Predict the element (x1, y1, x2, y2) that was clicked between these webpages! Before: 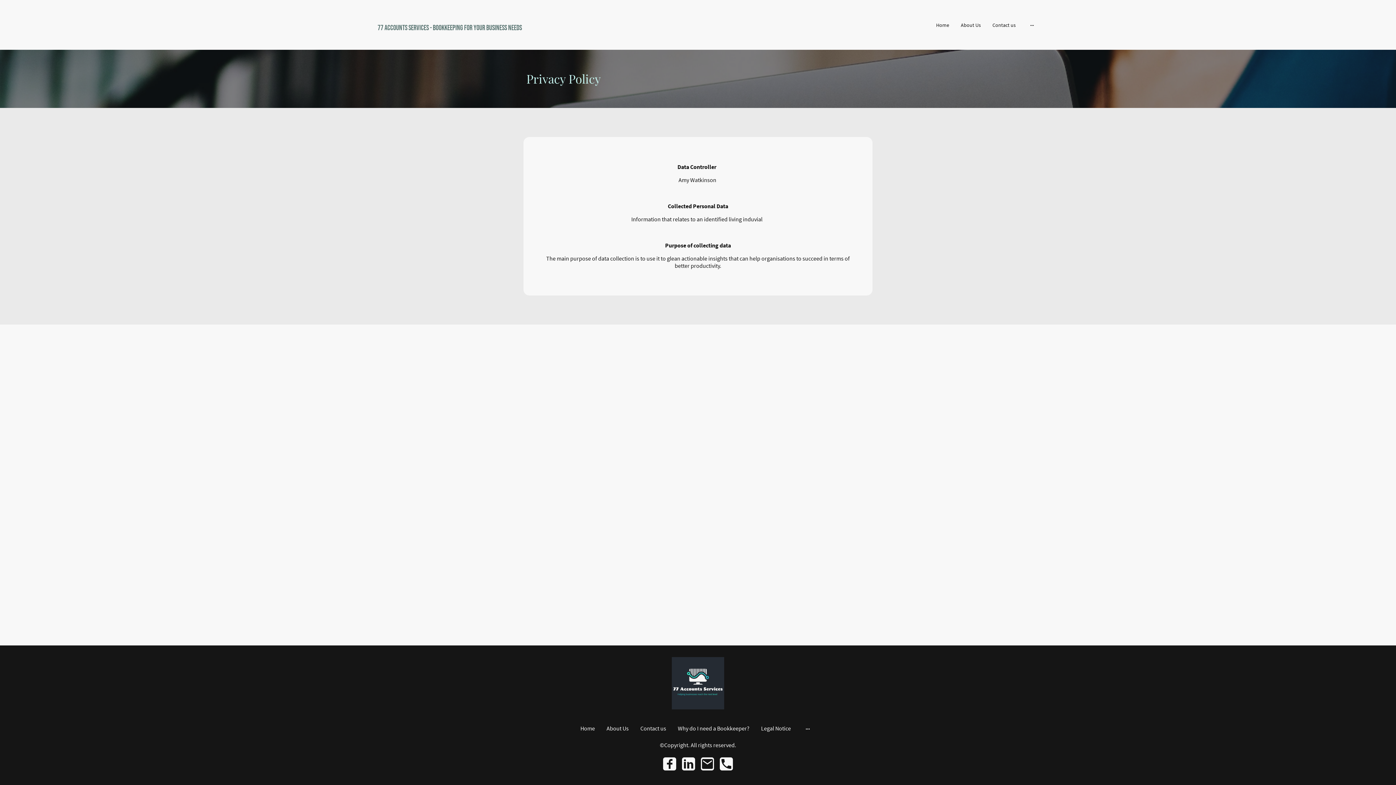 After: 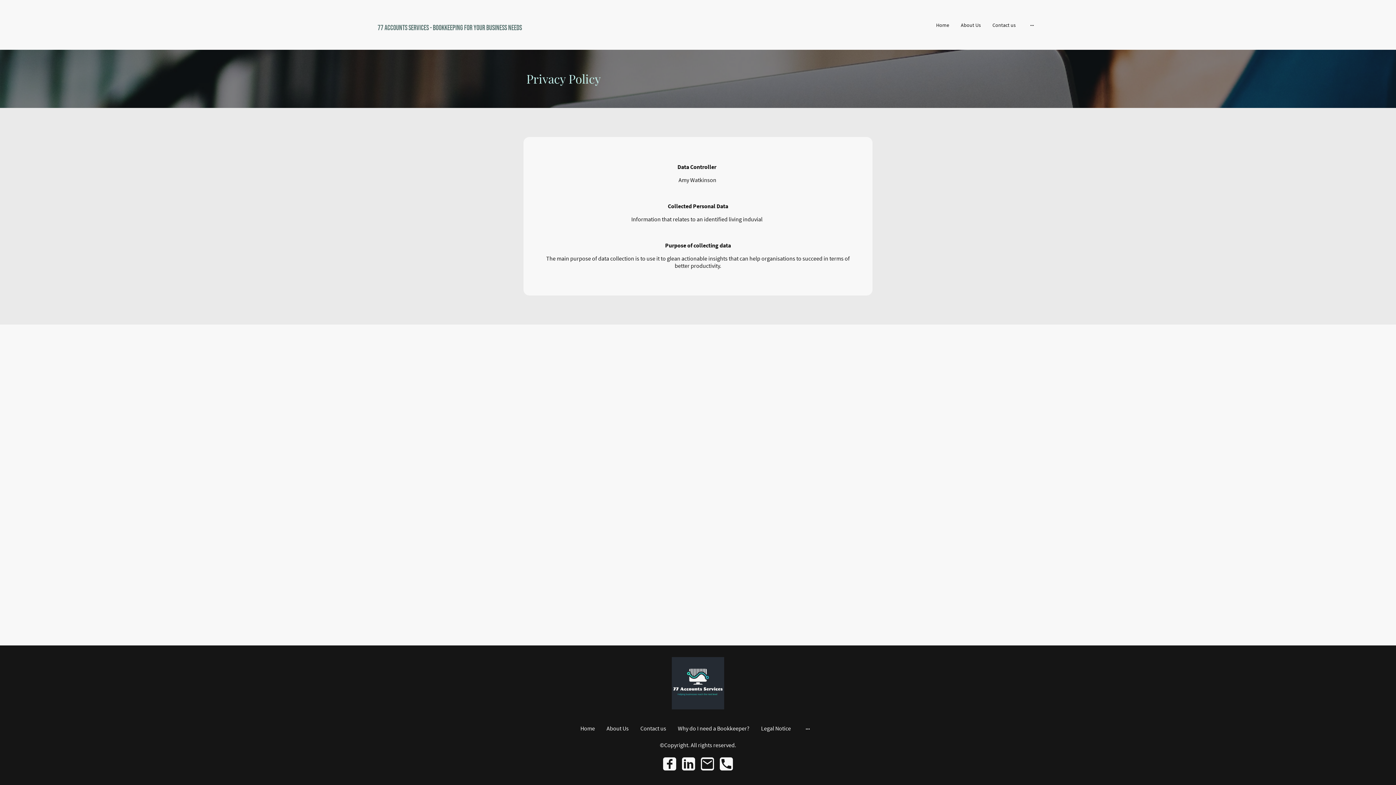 Action: bbox: (682, 757, 695, 770)